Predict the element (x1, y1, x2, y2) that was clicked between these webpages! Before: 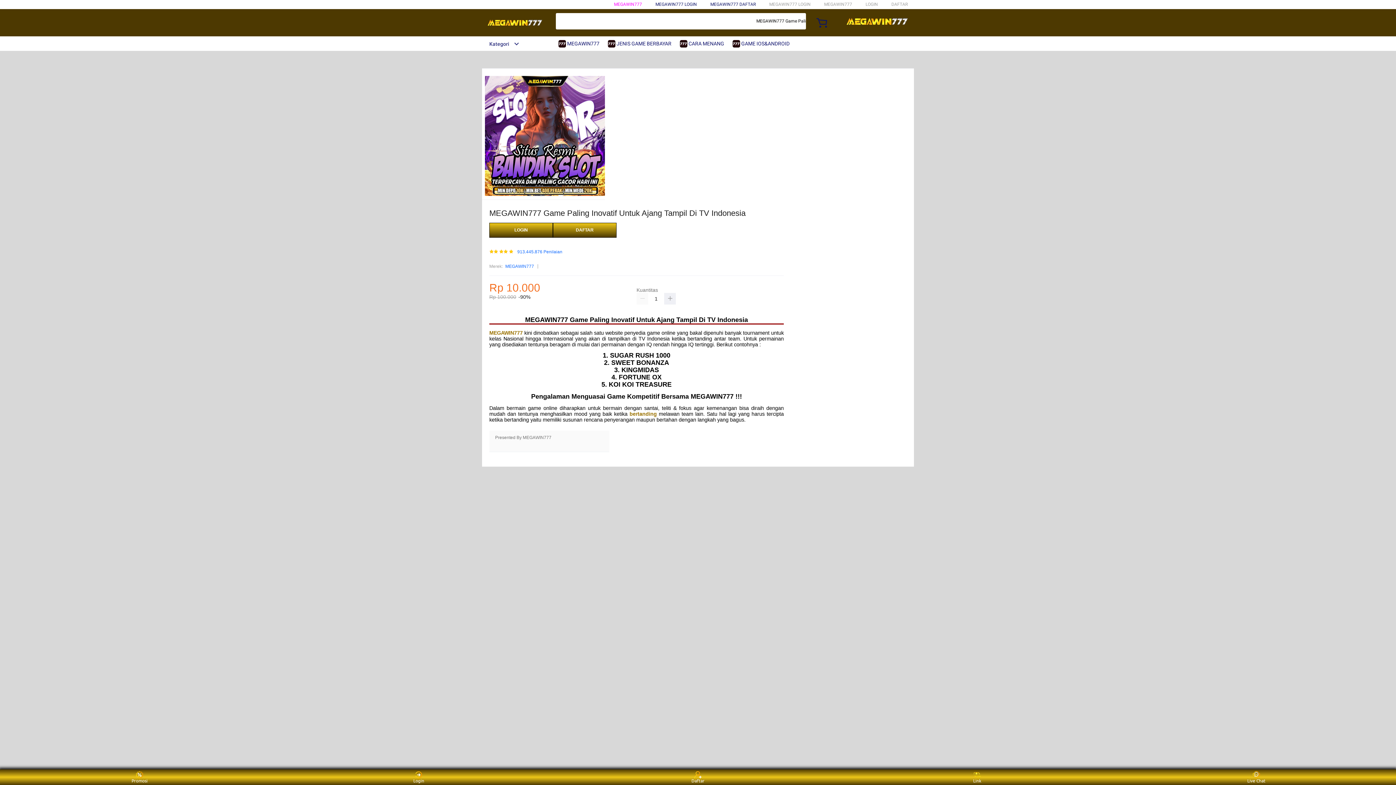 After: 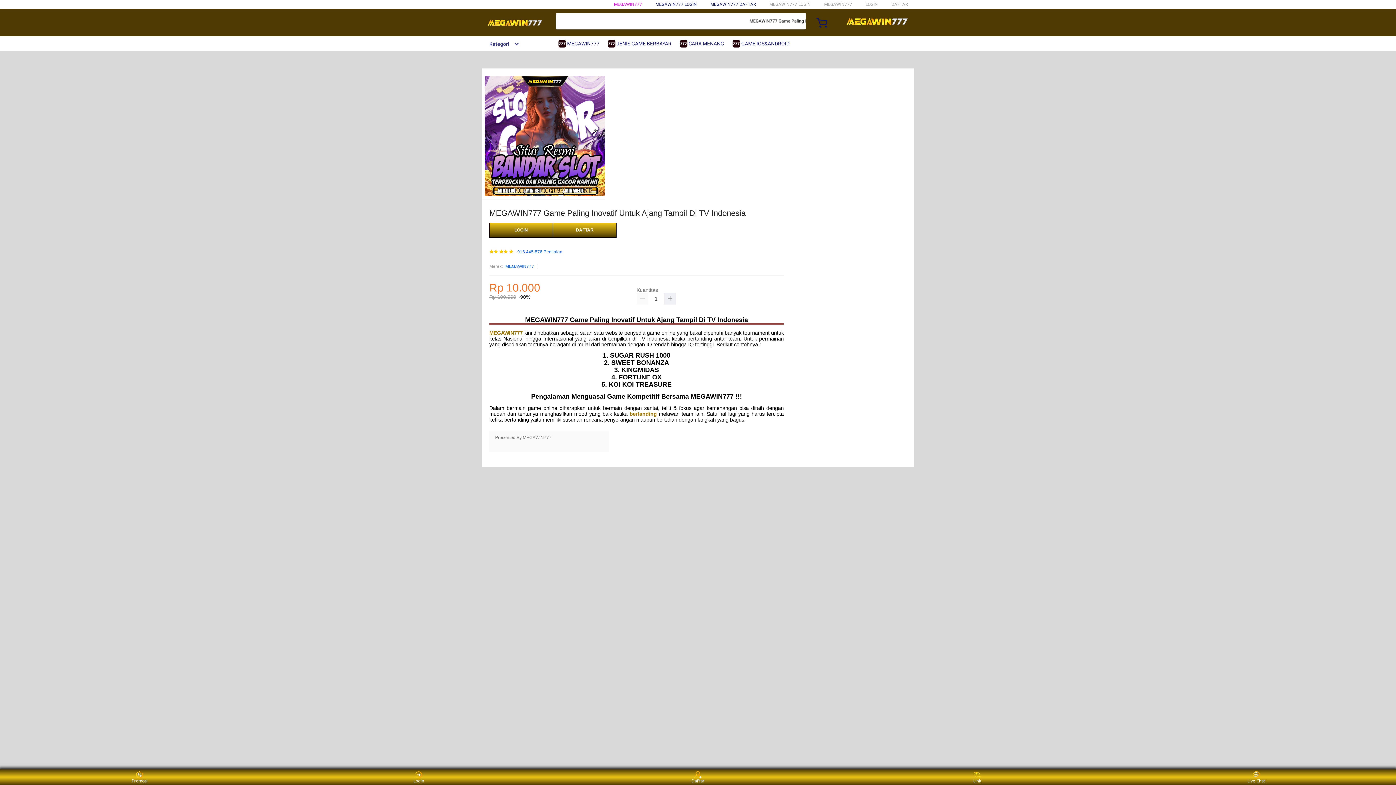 Action: label: MEGAWIN777 bbox: (489, 330, 522, 335)